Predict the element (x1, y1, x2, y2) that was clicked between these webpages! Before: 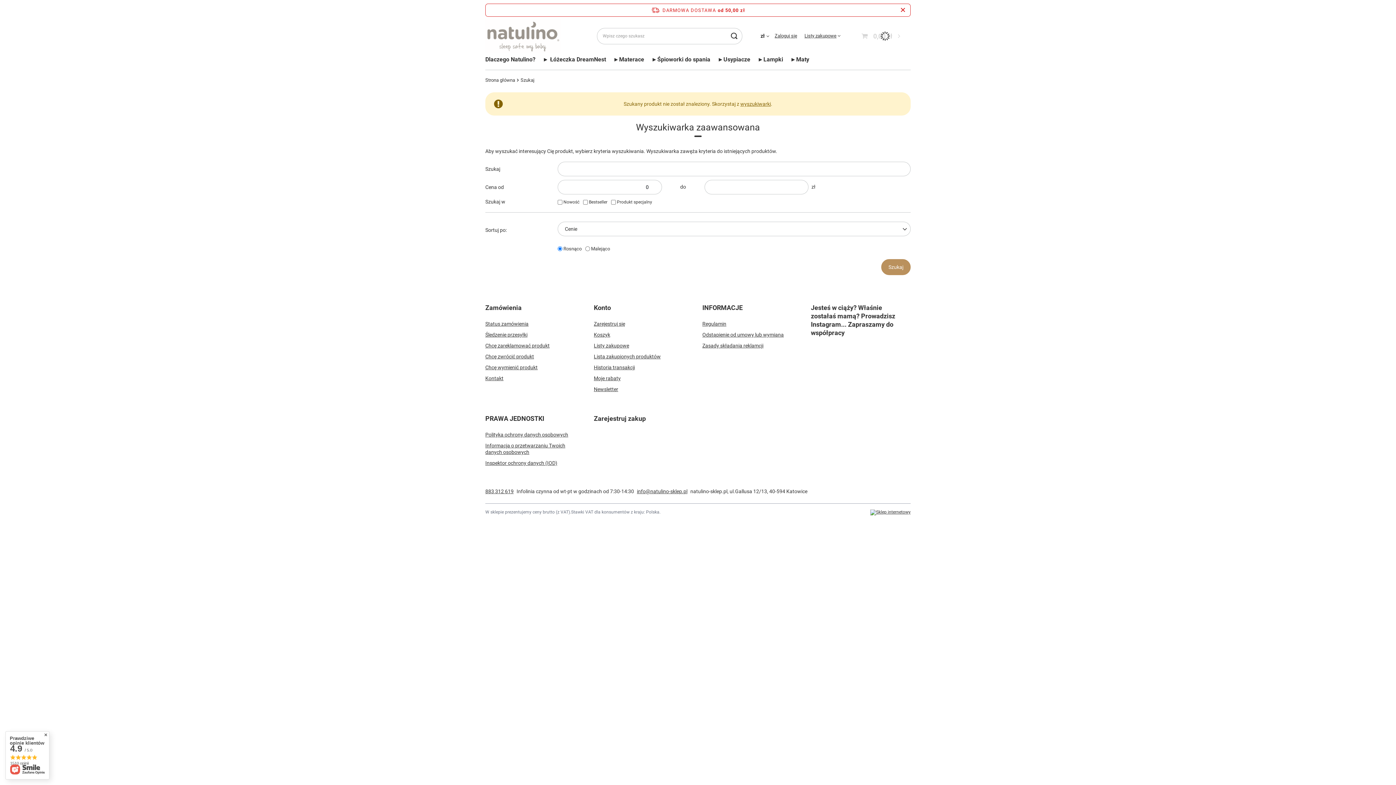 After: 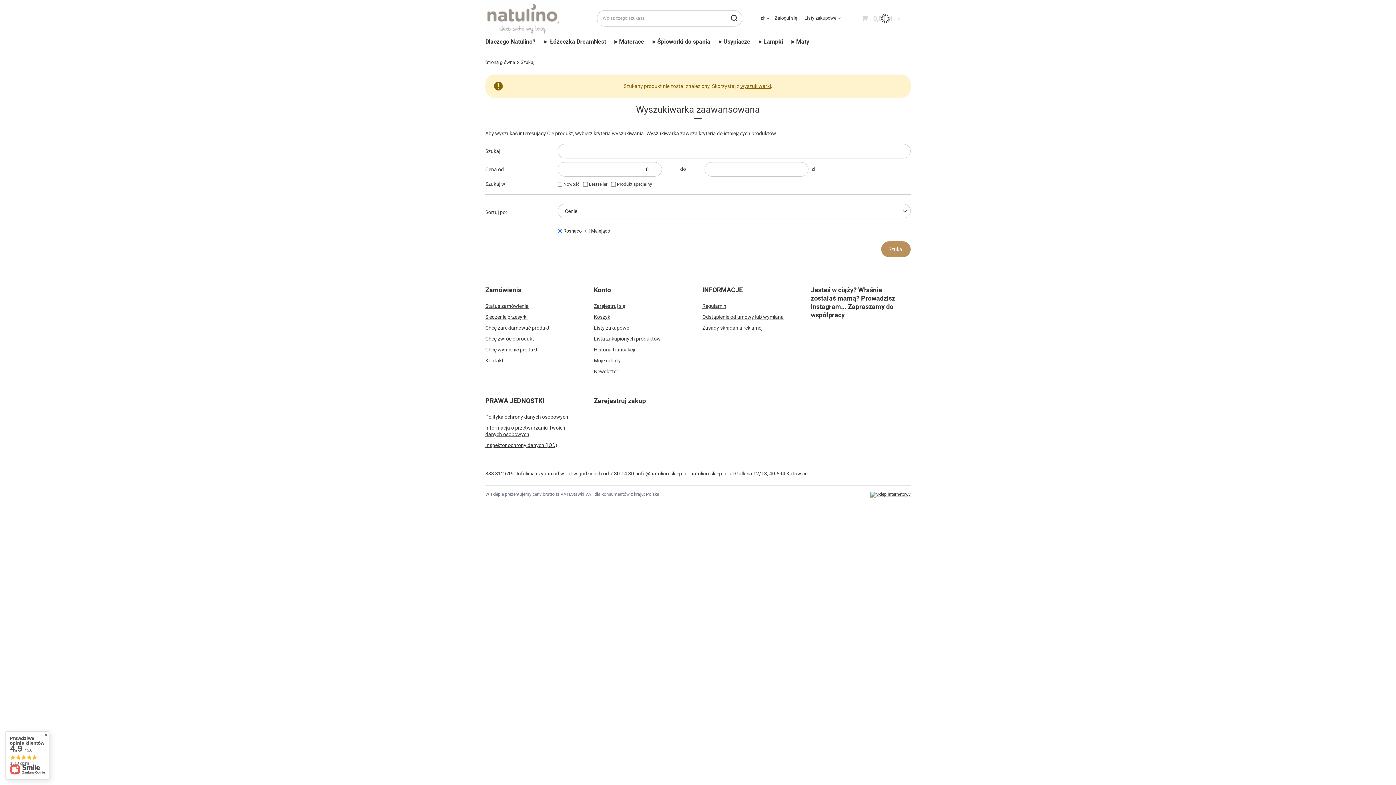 Action: label: Zamknij pasek informacyjny bbox: (901, 5, 905, 14)